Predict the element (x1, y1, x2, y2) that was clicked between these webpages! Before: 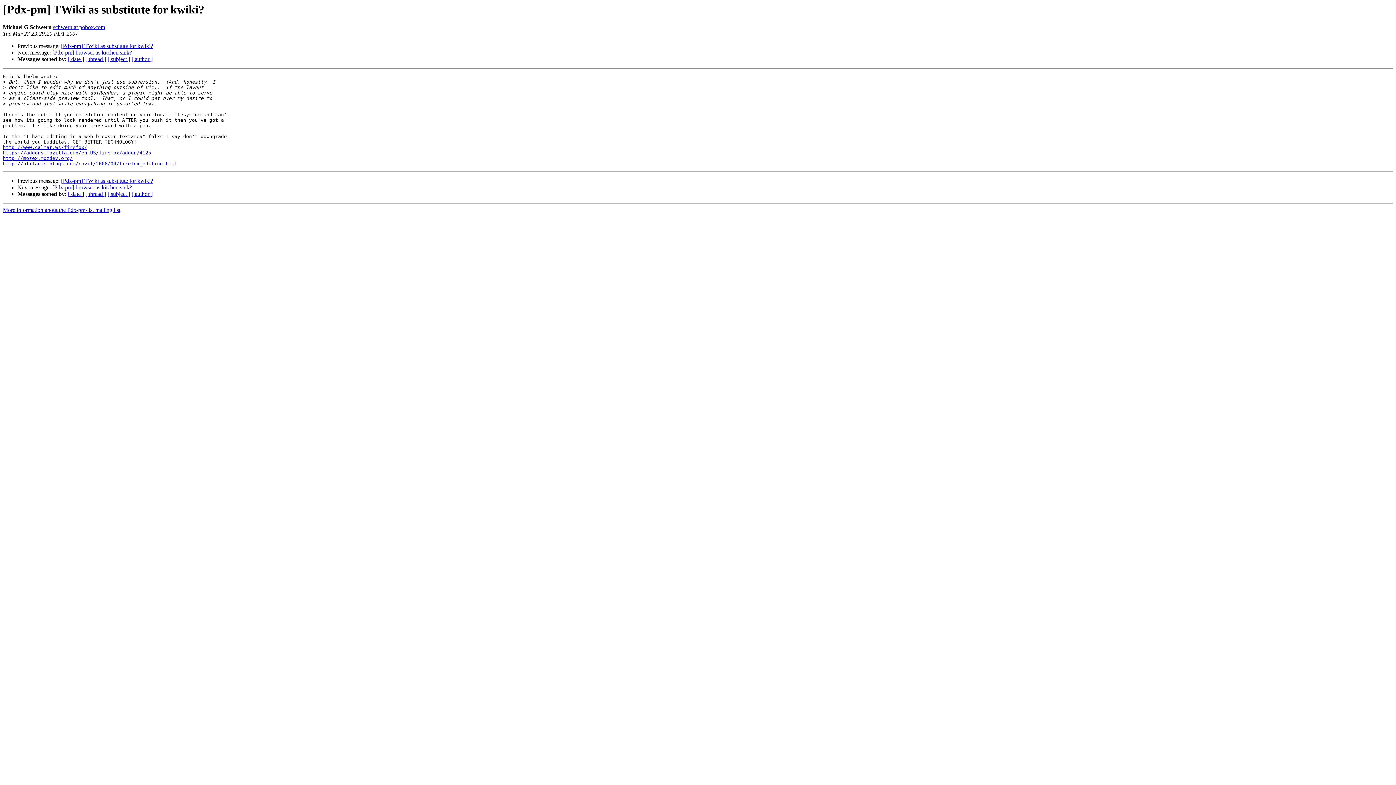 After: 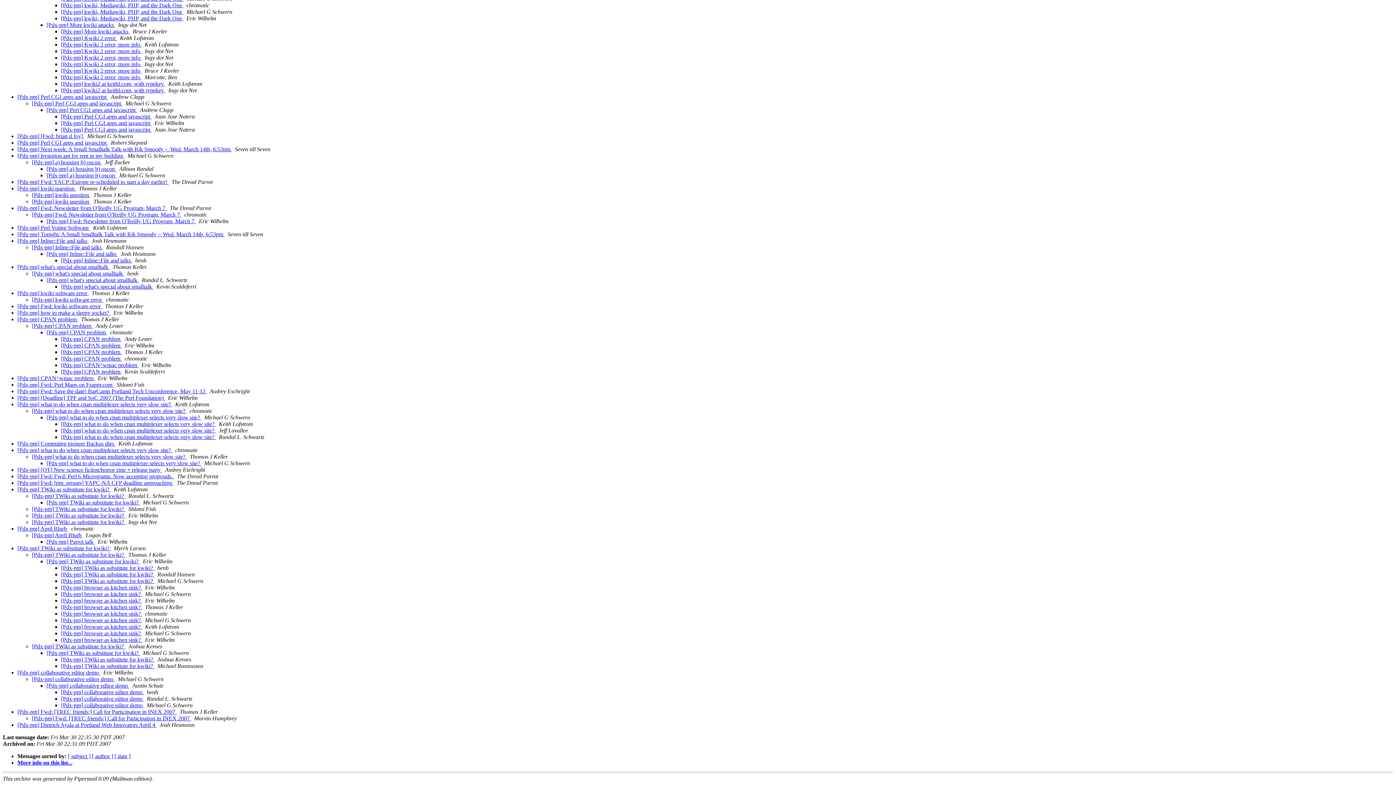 Action: bbox: (85, 56, 106, 62) label: [ thread ]